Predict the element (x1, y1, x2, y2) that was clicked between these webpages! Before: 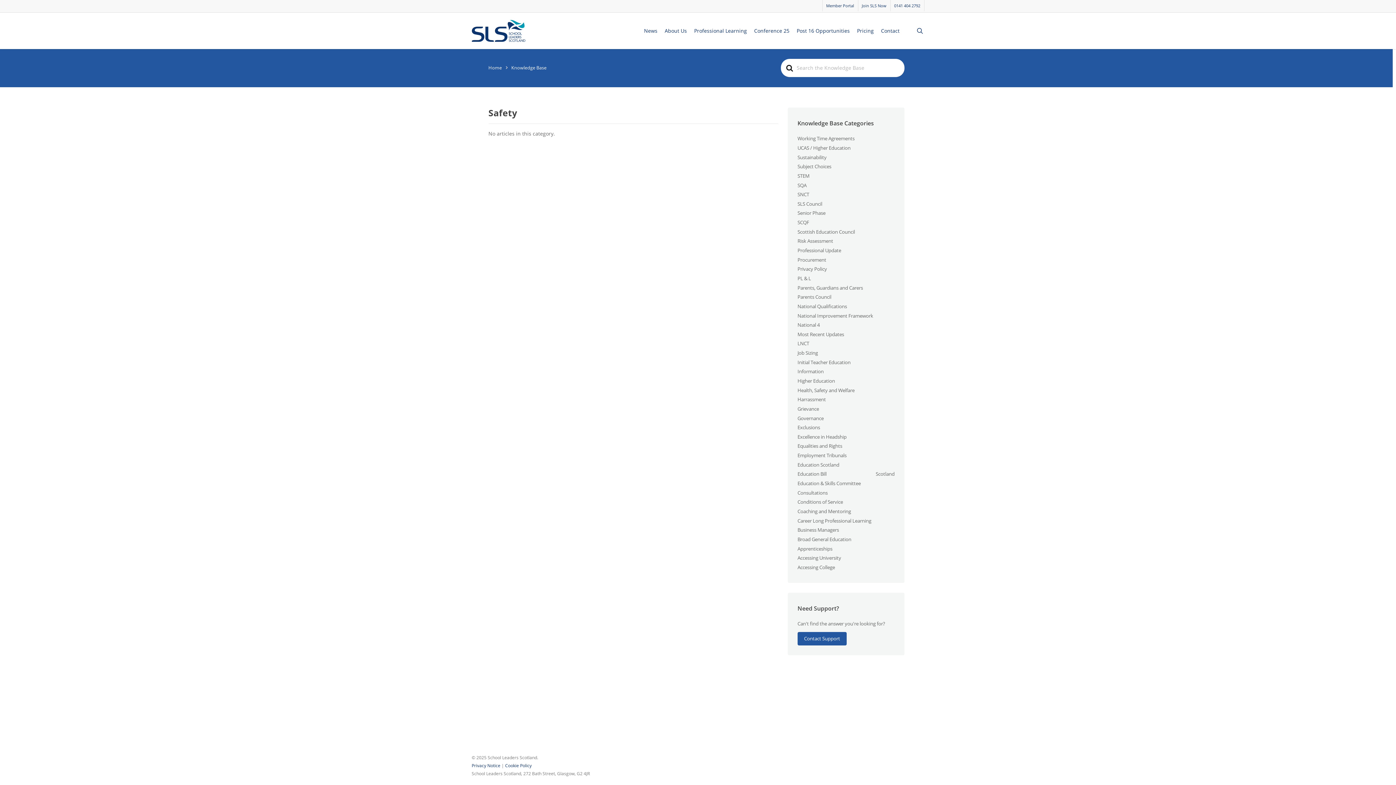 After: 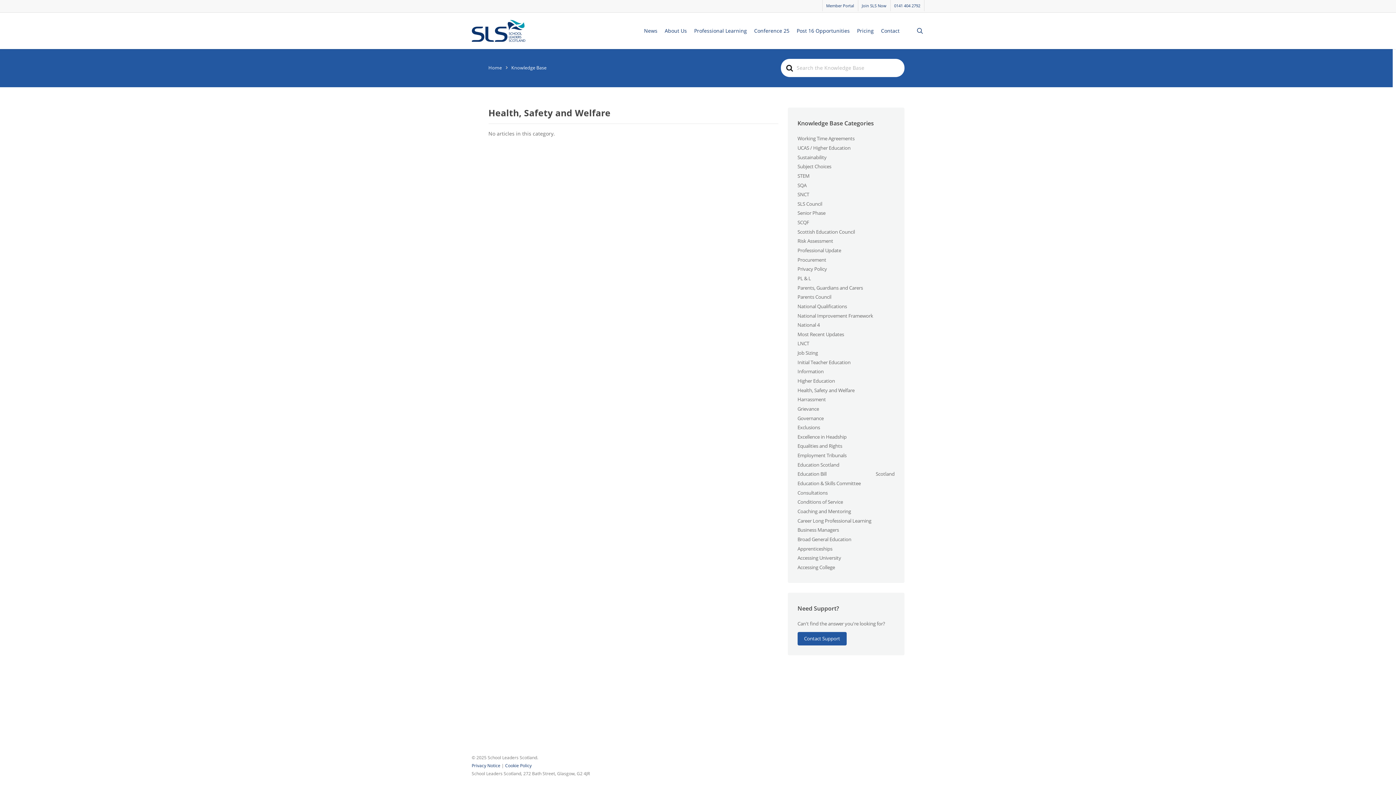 Action: label: Health, Safety and Welfare bbox: (797, 387, 854, 393)